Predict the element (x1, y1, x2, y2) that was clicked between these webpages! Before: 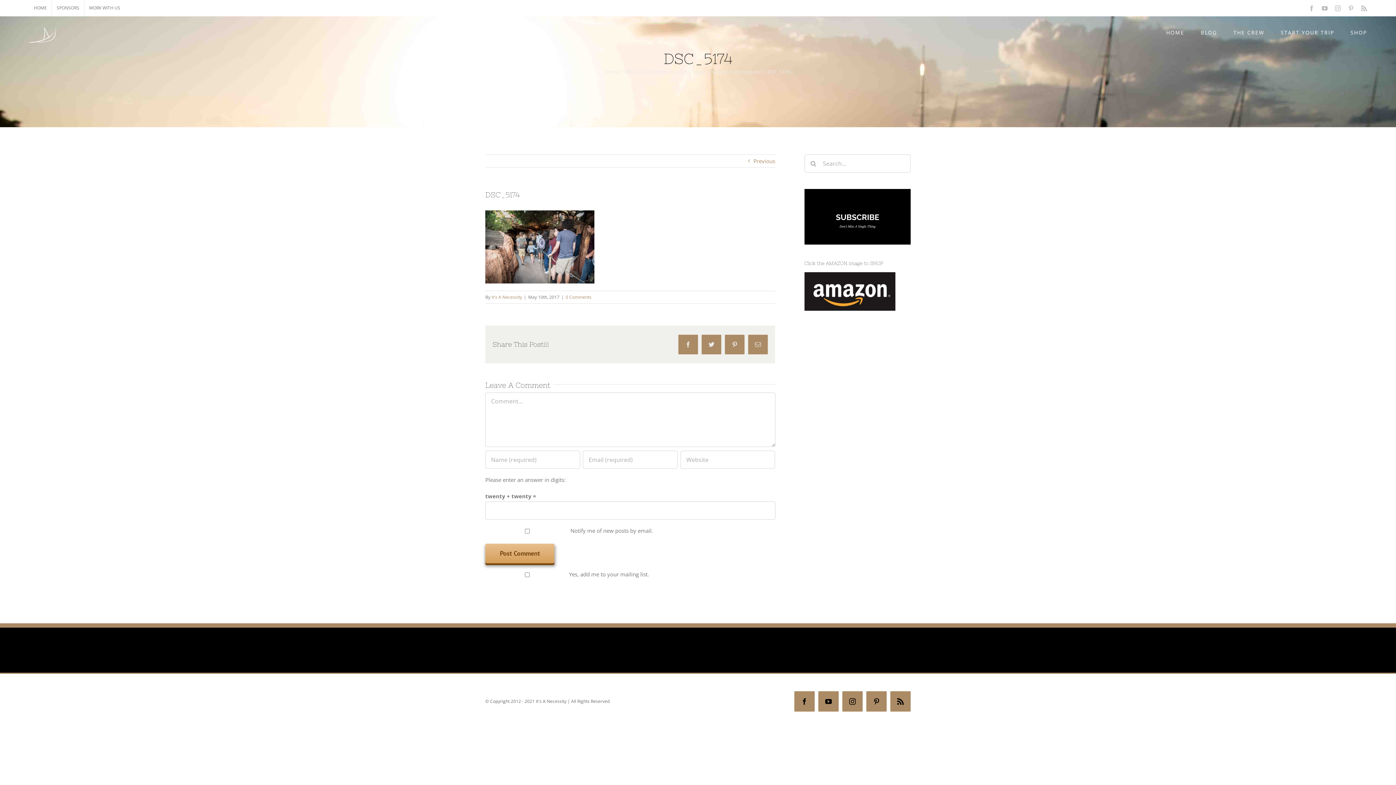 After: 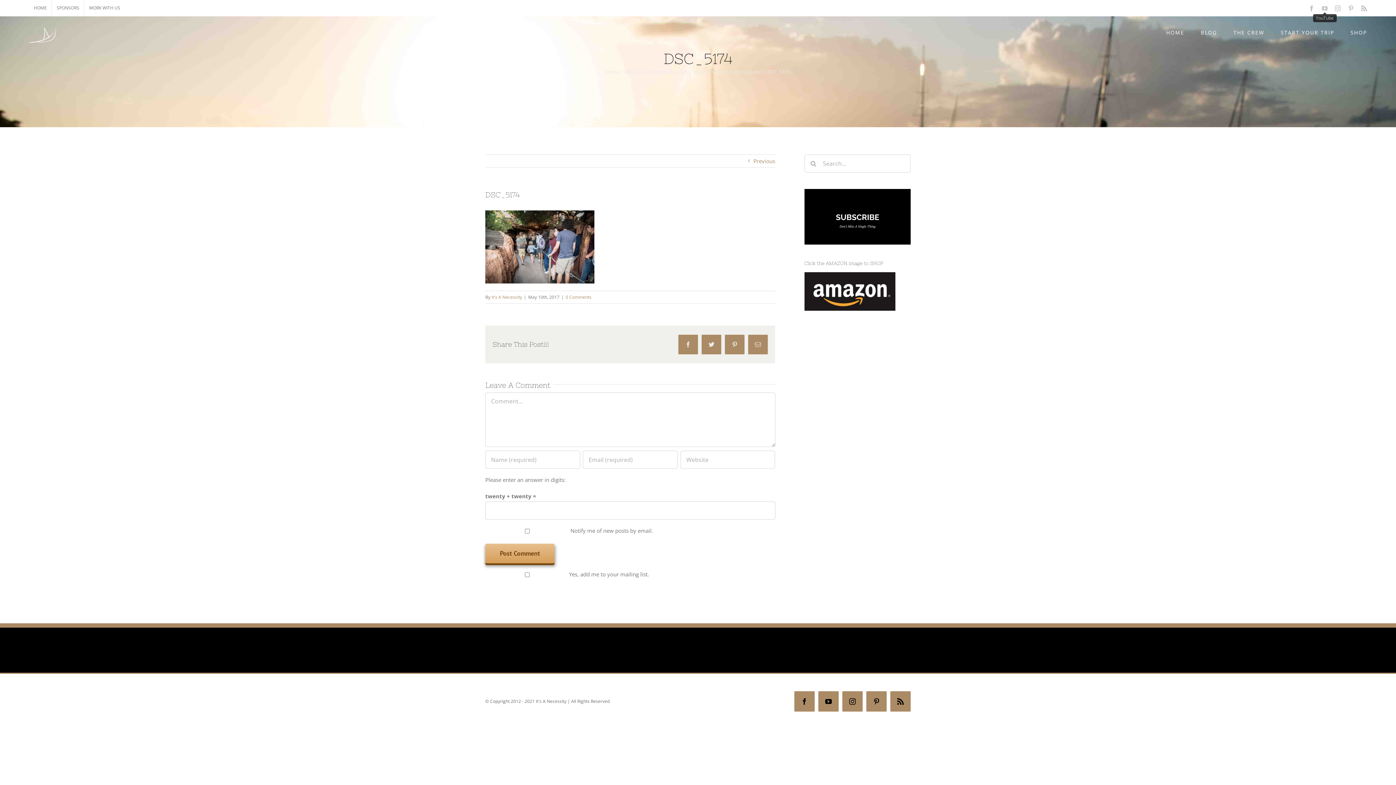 Action: bbox: (1322, 5, 1328, 11) label: YouTube